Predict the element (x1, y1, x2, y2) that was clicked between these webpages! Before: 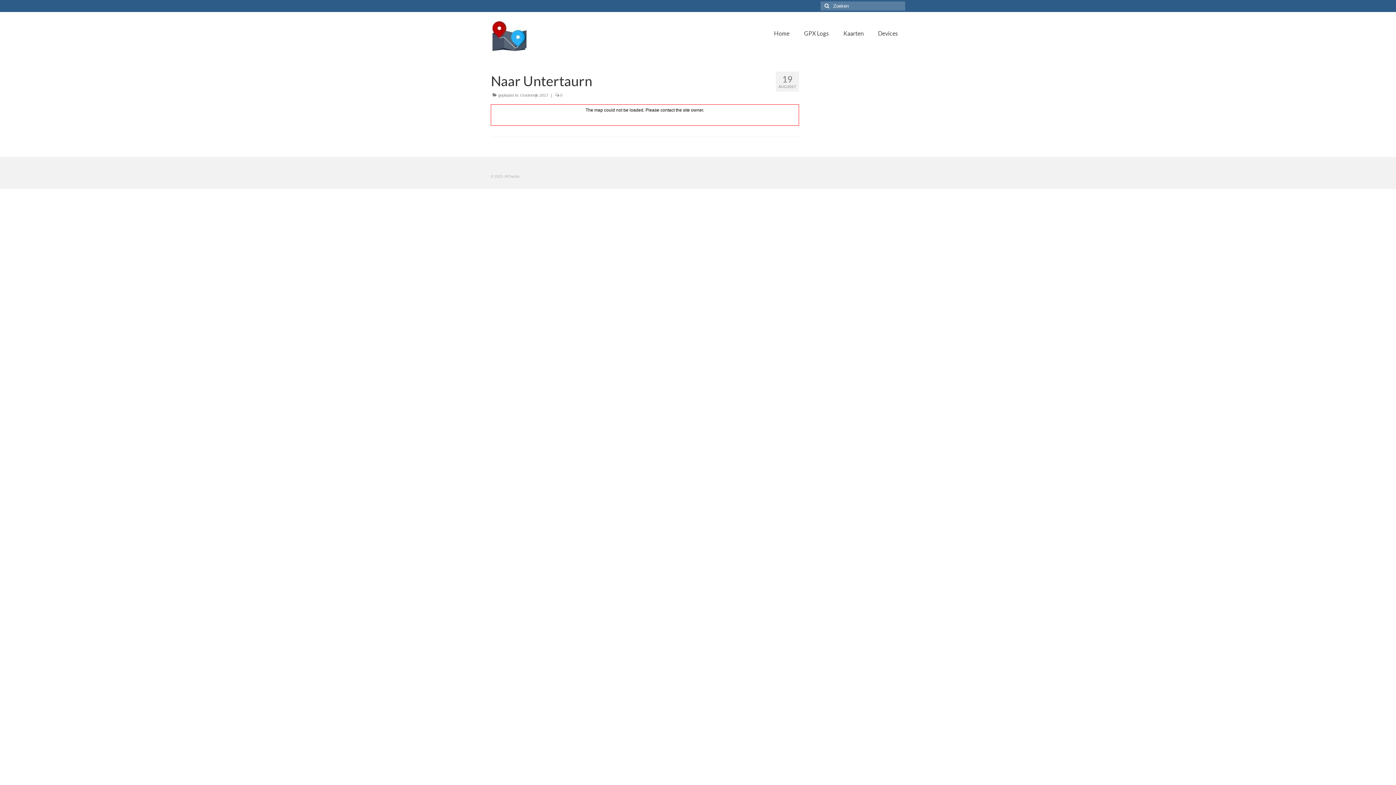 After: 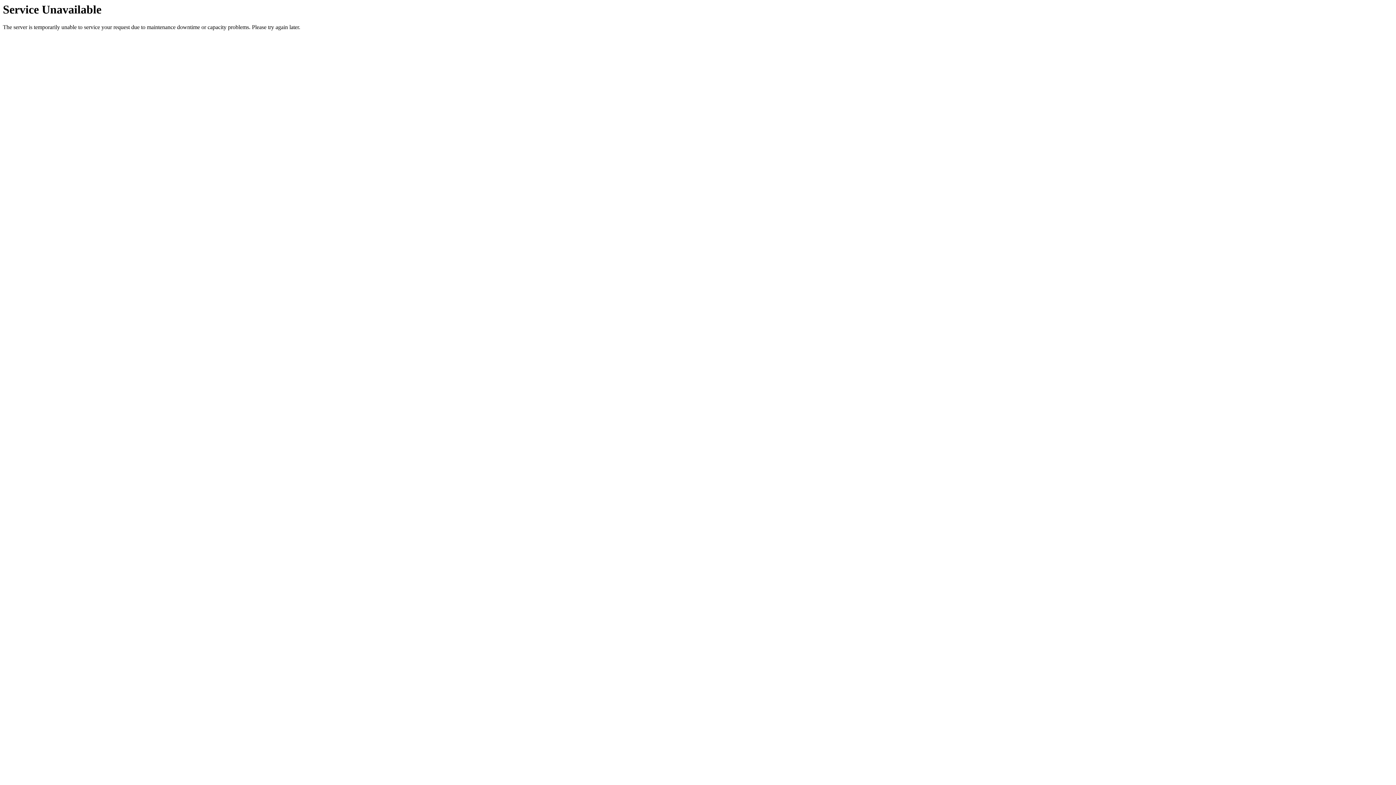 Action: bbox: (870, 26, 905, 40) label: Devices